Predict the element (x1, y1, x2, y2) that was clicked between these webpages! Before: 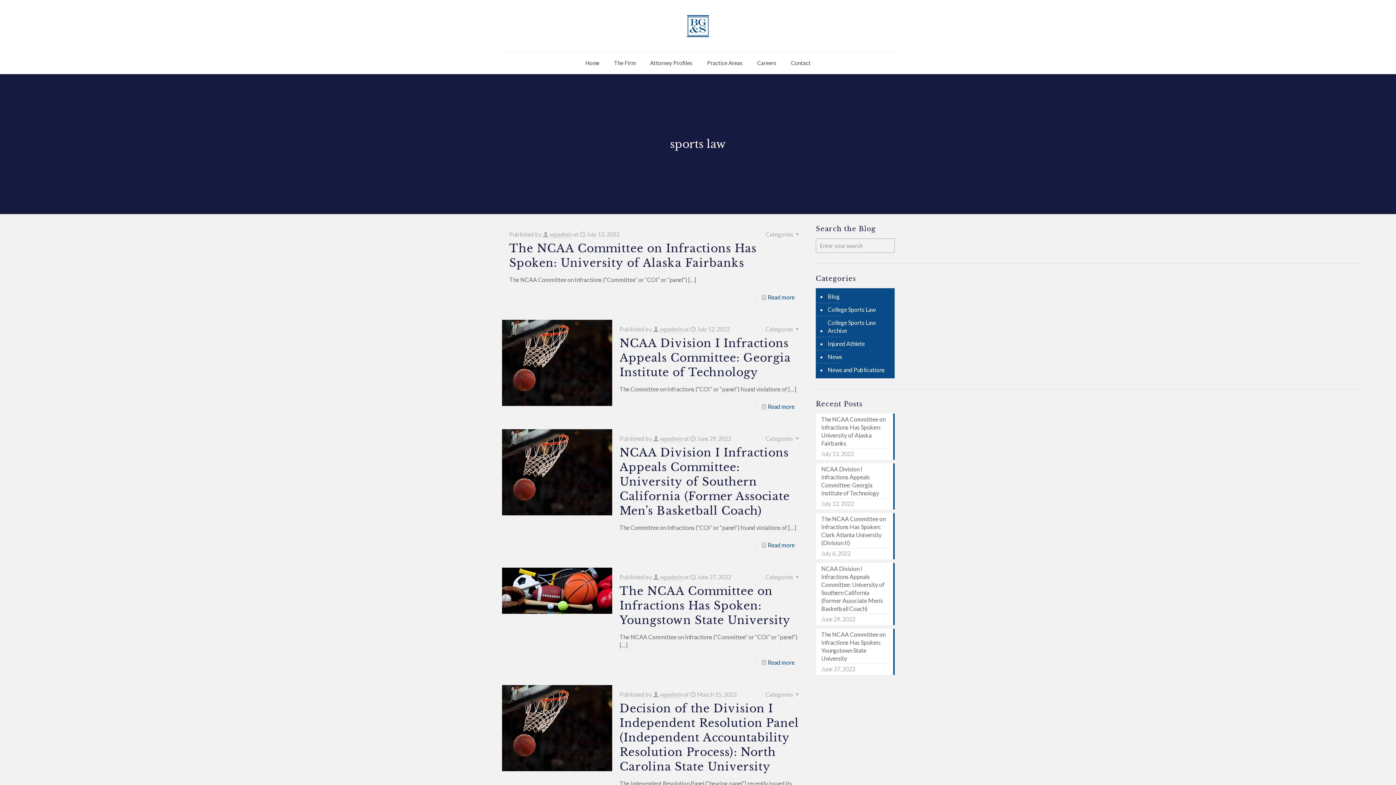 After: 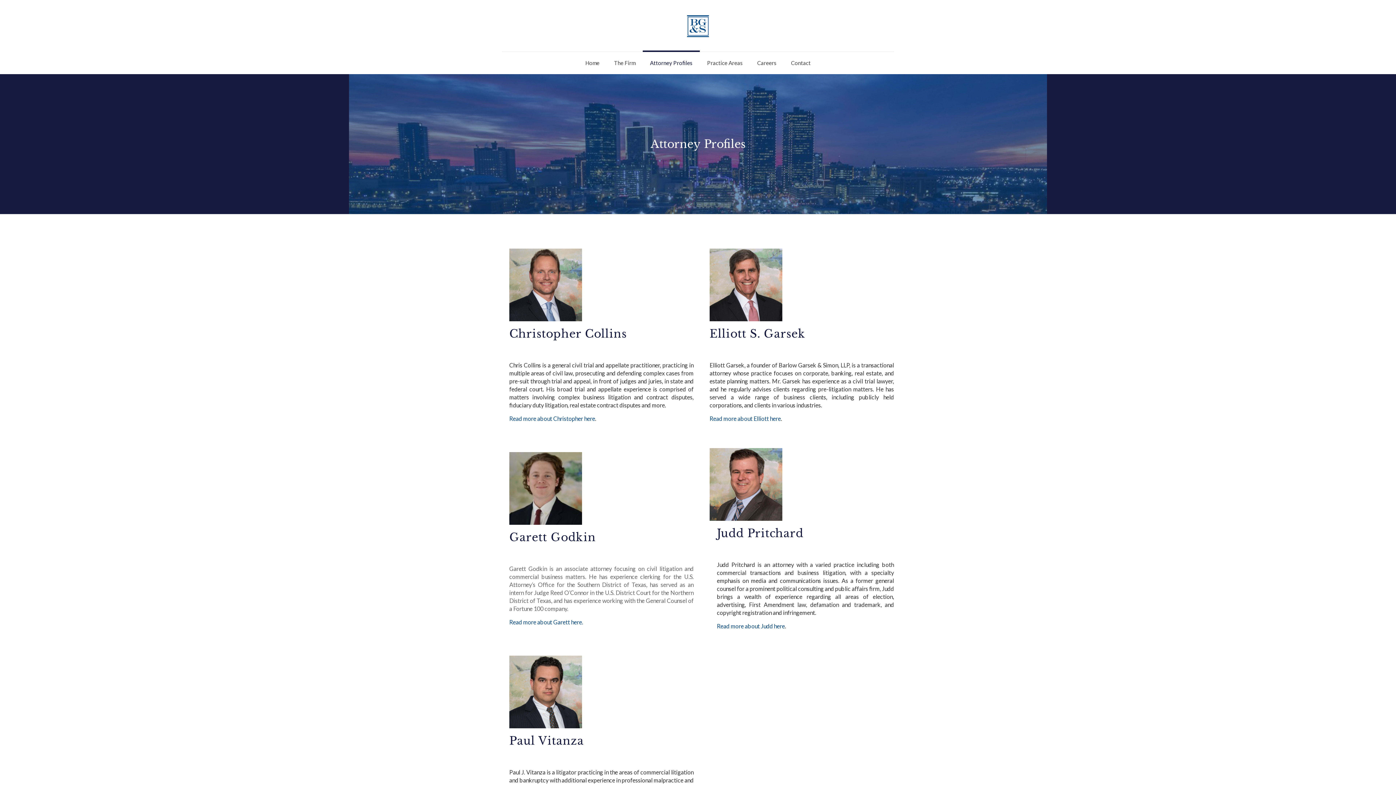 Action: label: Attorney Profiles bbox: (642, 51, 700, 73)